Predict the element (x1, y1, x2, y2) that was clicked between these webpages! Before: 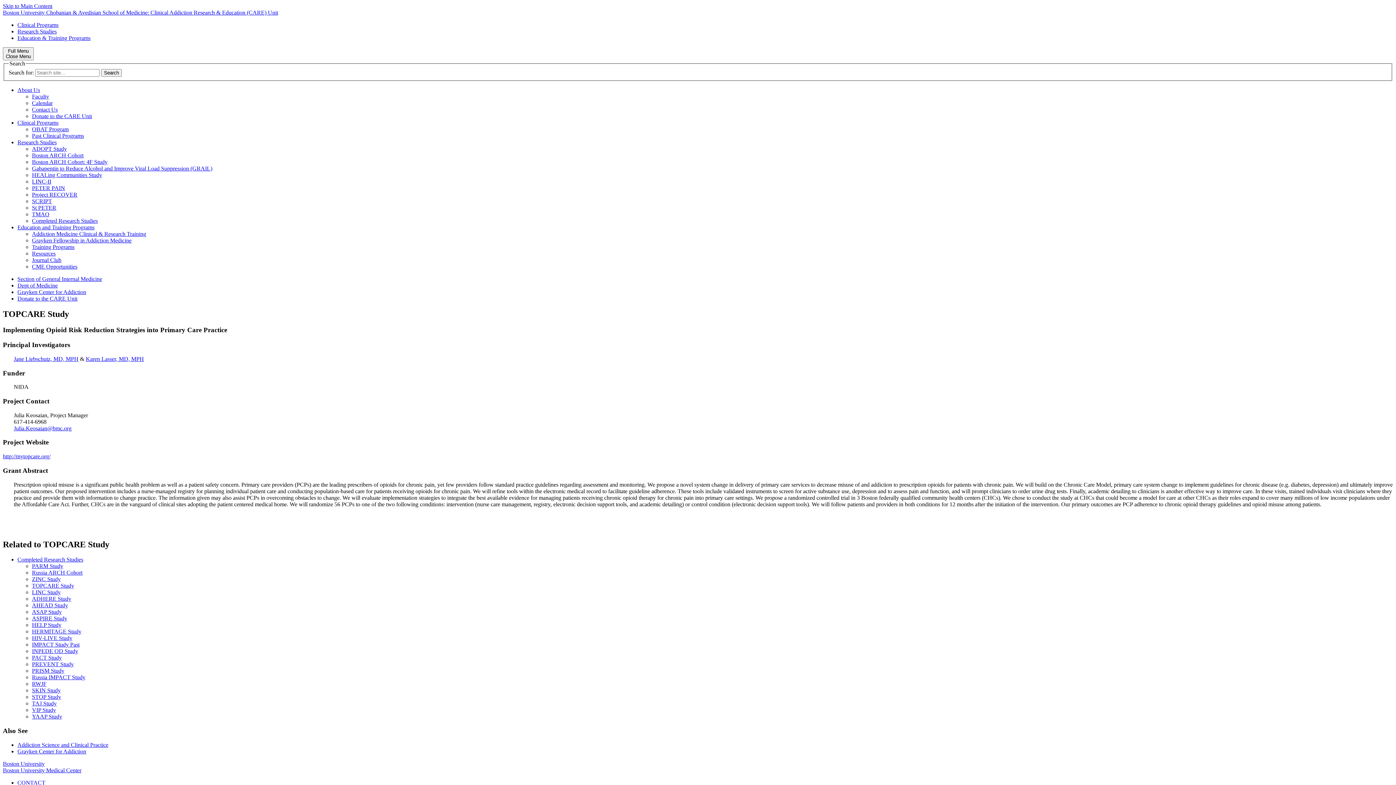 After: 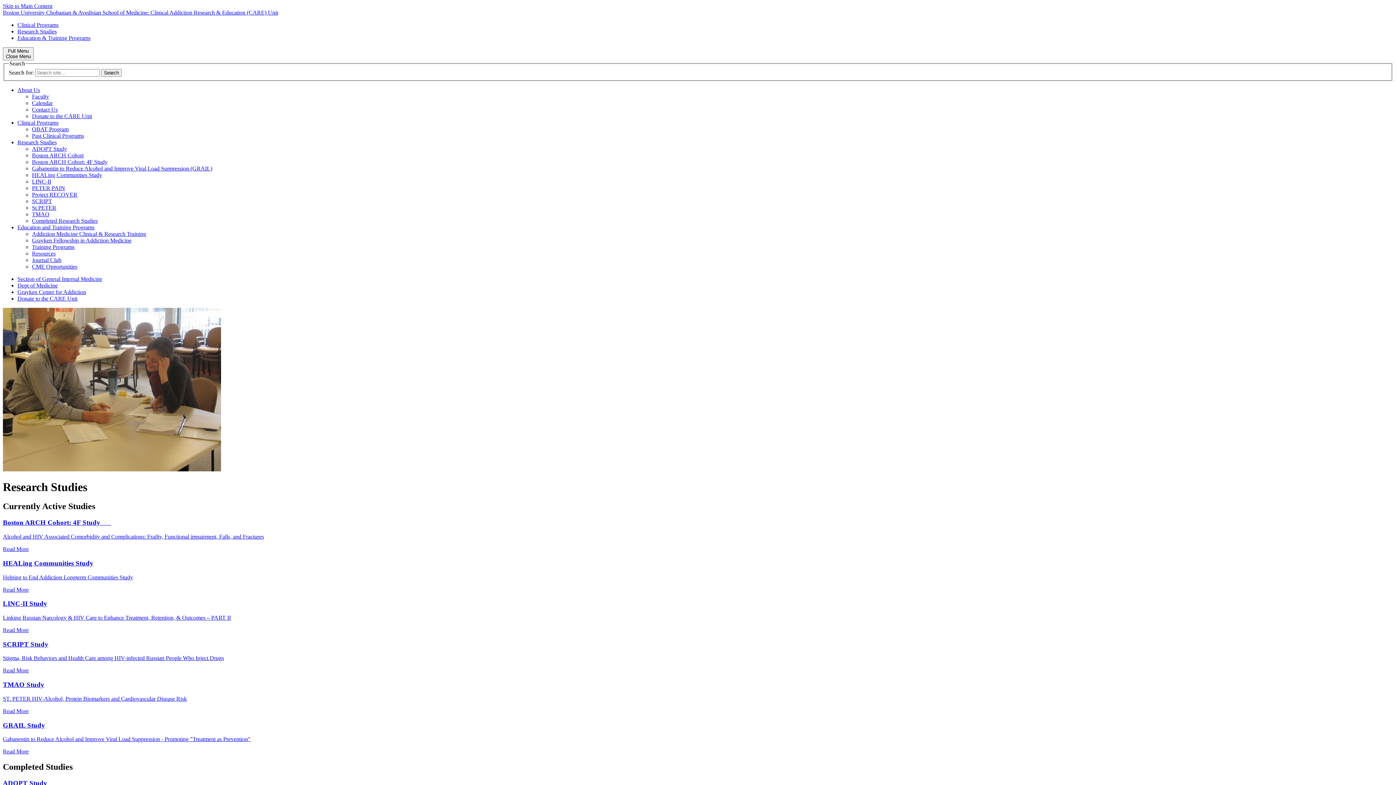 Action: label: Research Studies bbox: (17, 28, 56, 34)